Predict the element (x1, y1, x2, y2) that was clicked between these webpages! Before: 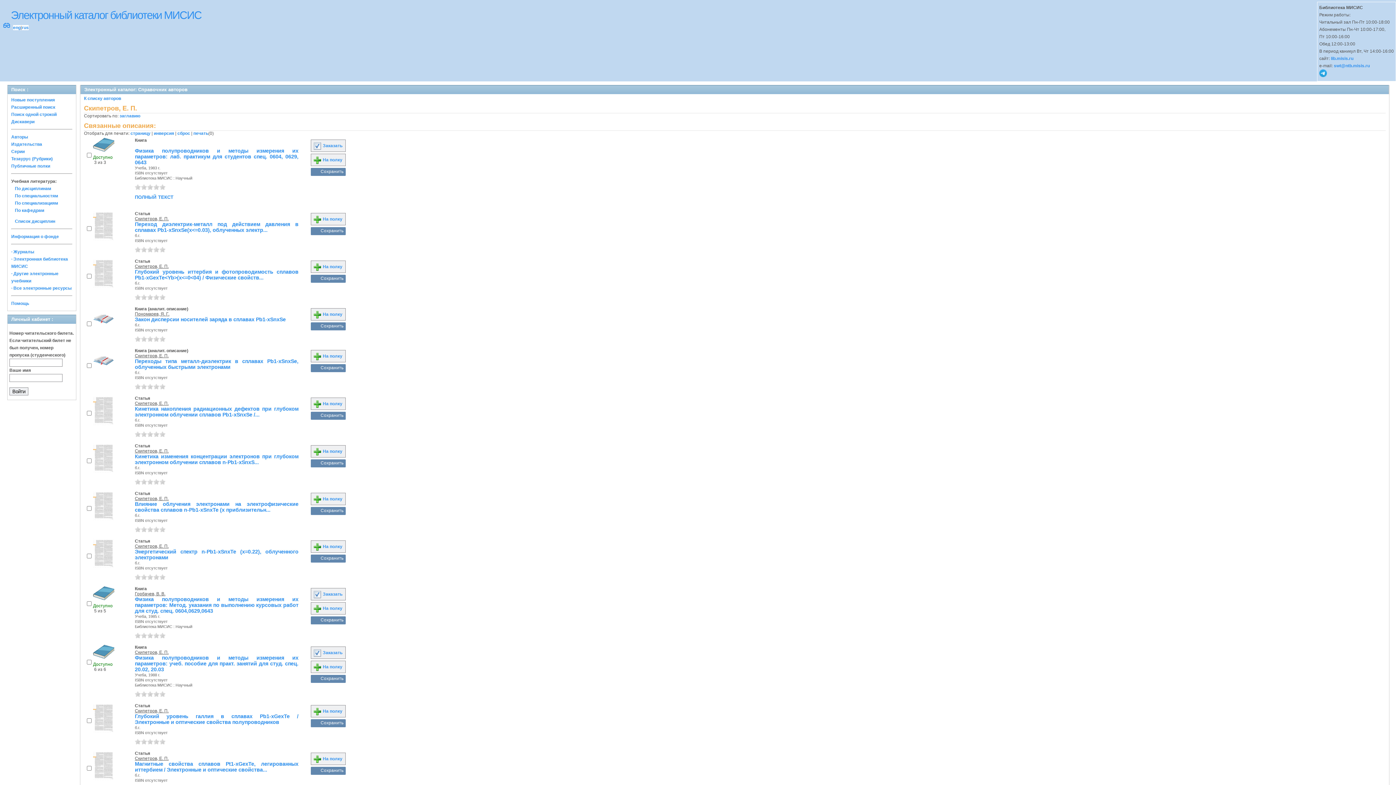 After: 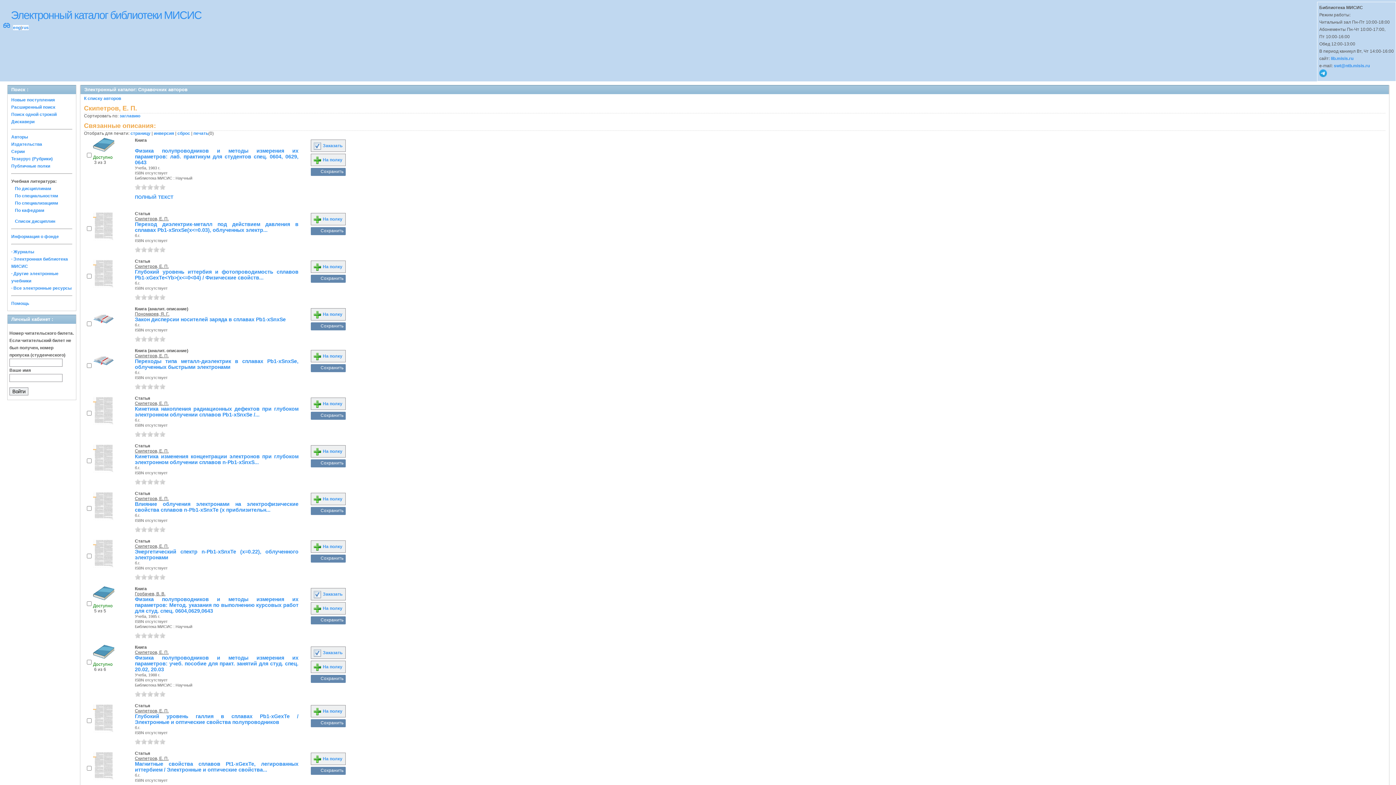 Action: label: 3 bbox: (147, 431, 153, 437)